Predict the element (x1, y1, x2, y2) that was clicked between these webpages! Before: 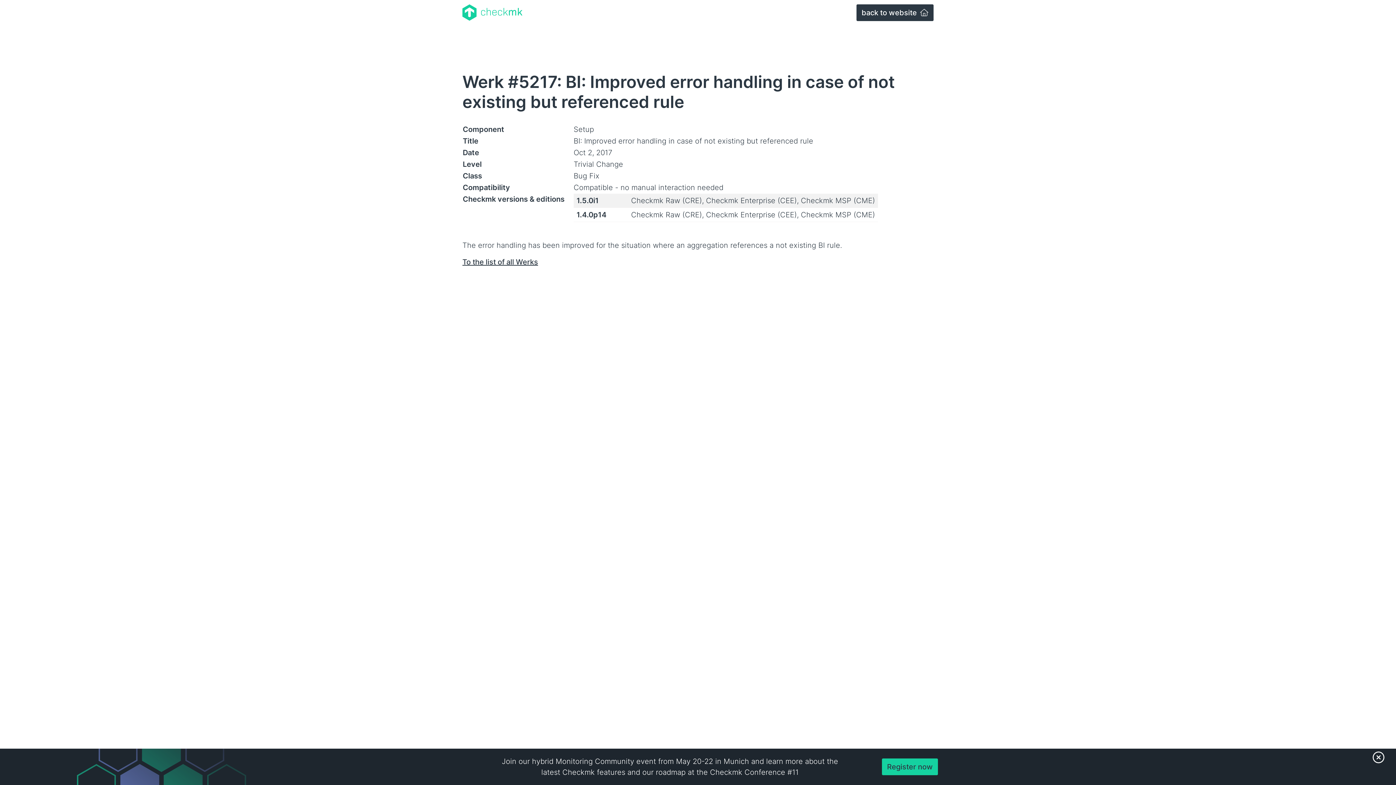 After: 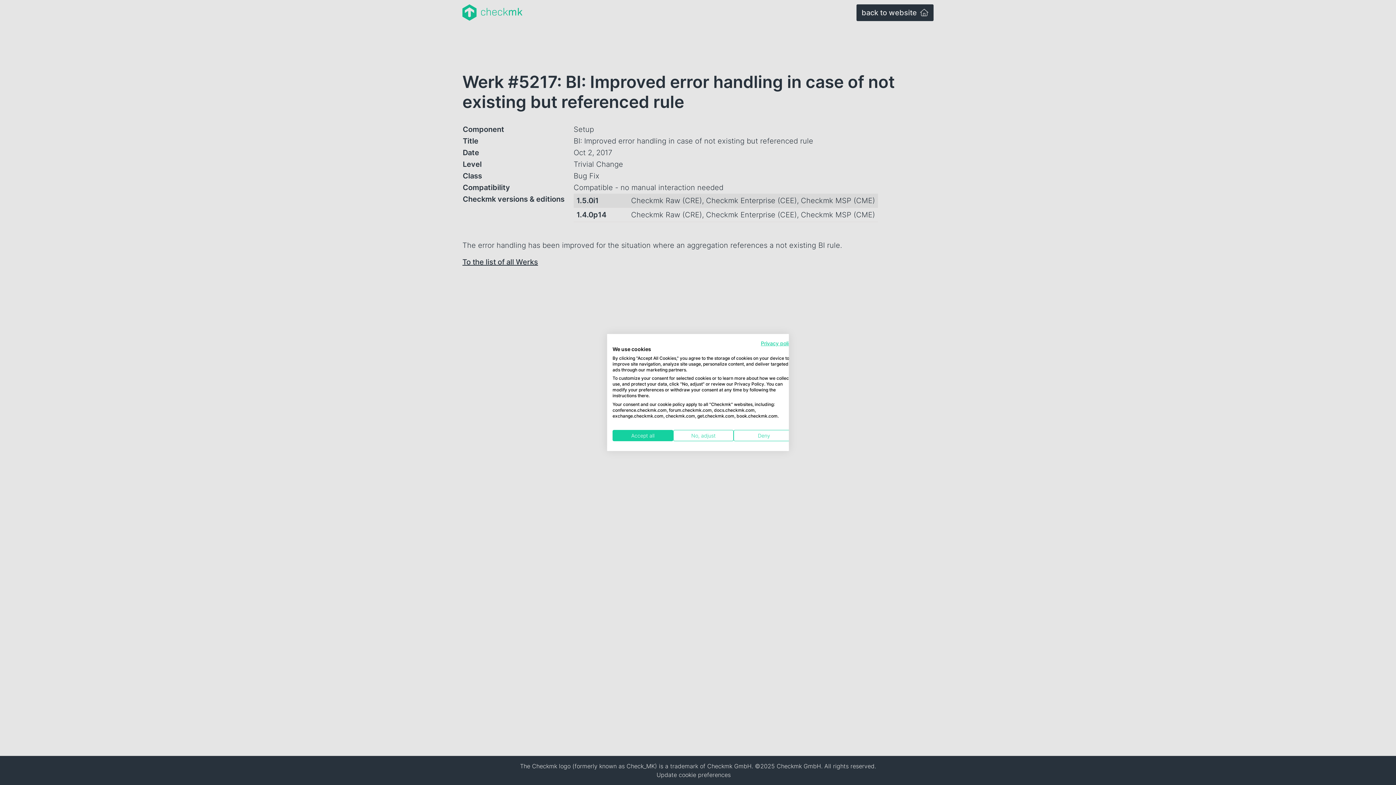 Action: bbox: (1373, 752, 1384, 763)